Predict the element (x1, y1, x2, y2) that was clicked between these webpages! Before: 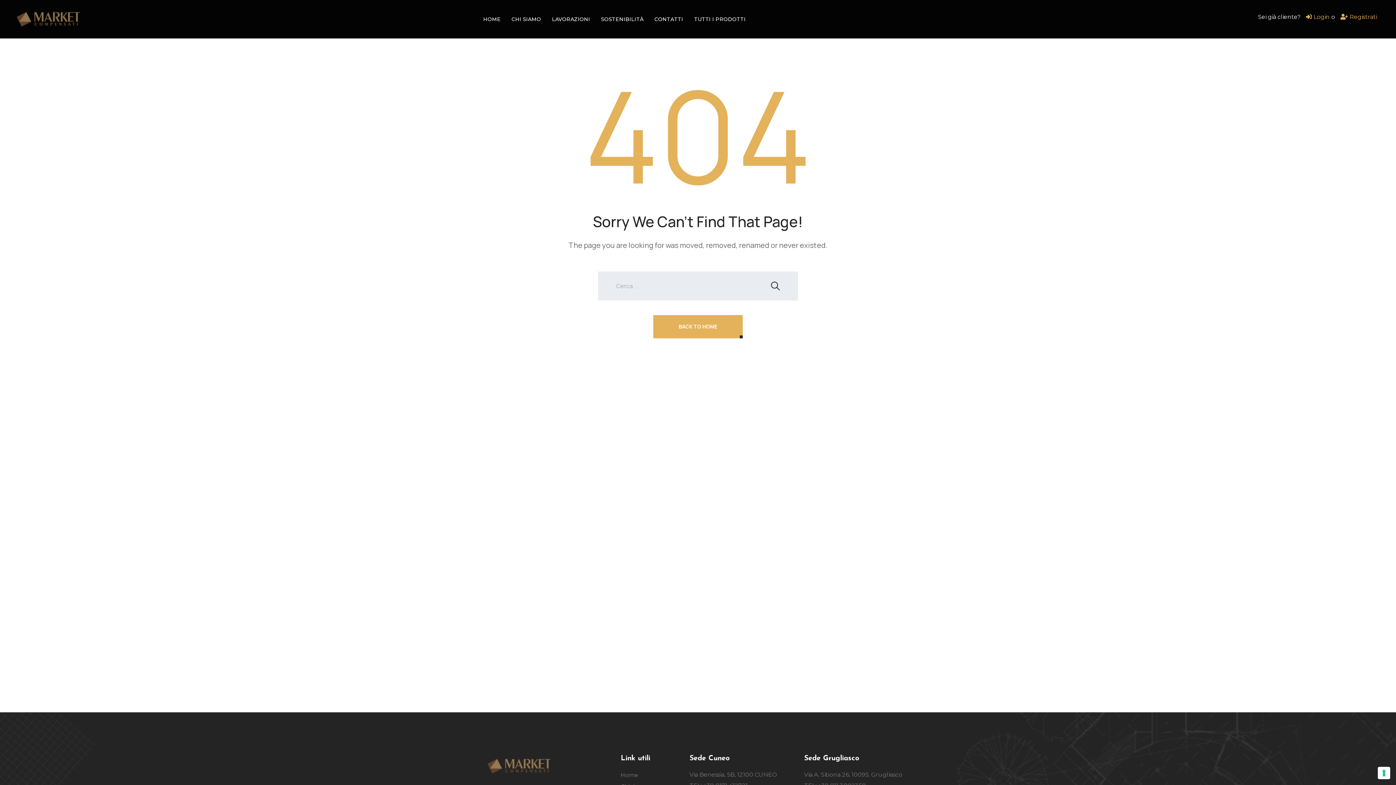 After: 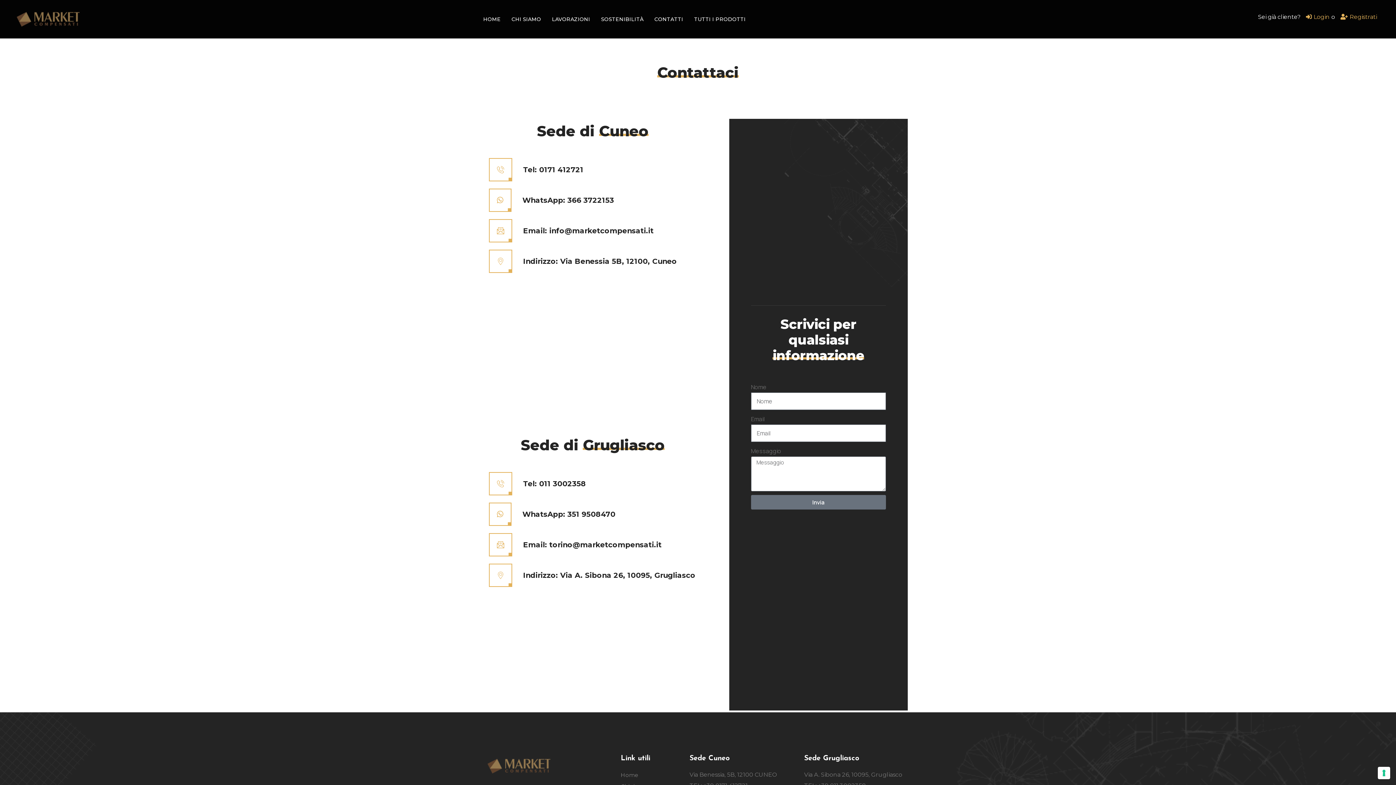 Action: label: CONTATTI bbox: (649, 10, 688, 27)